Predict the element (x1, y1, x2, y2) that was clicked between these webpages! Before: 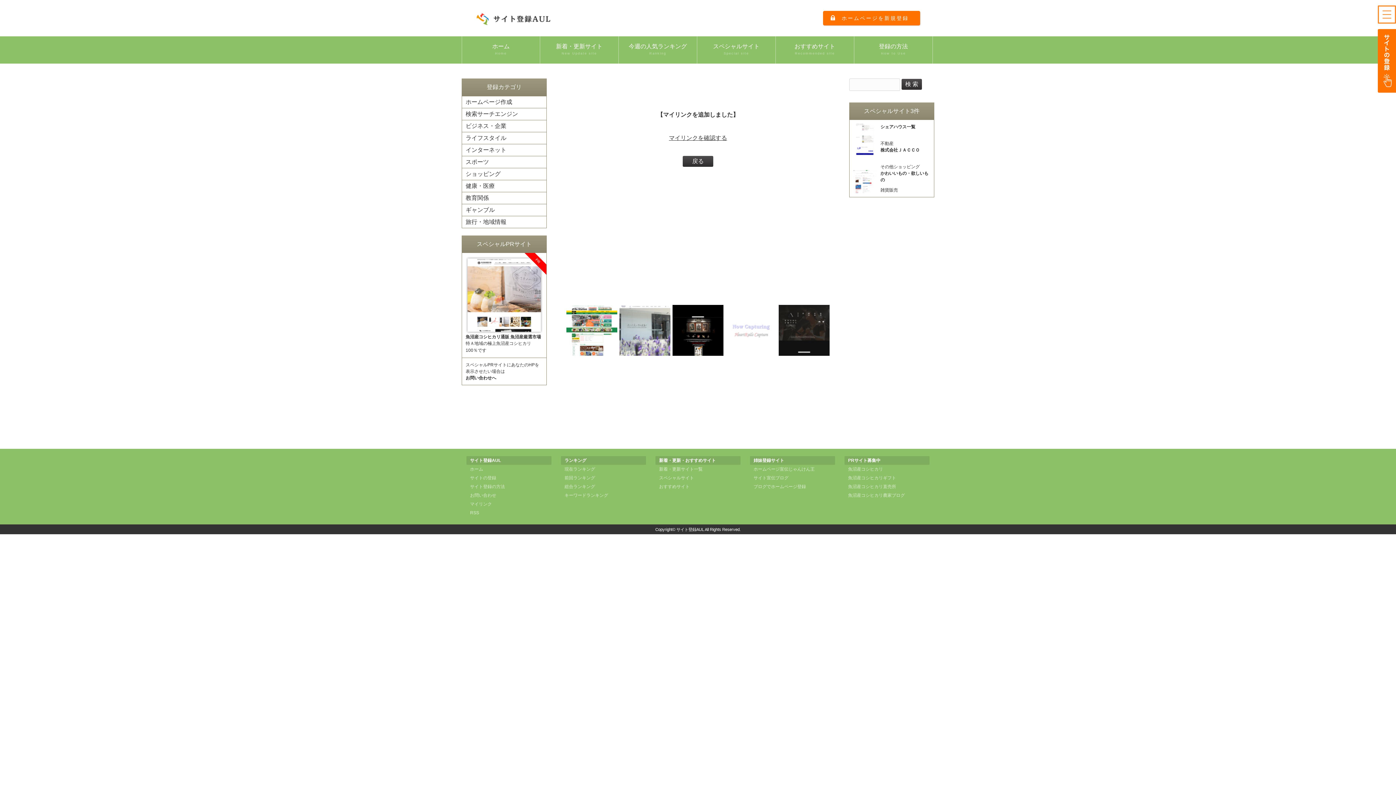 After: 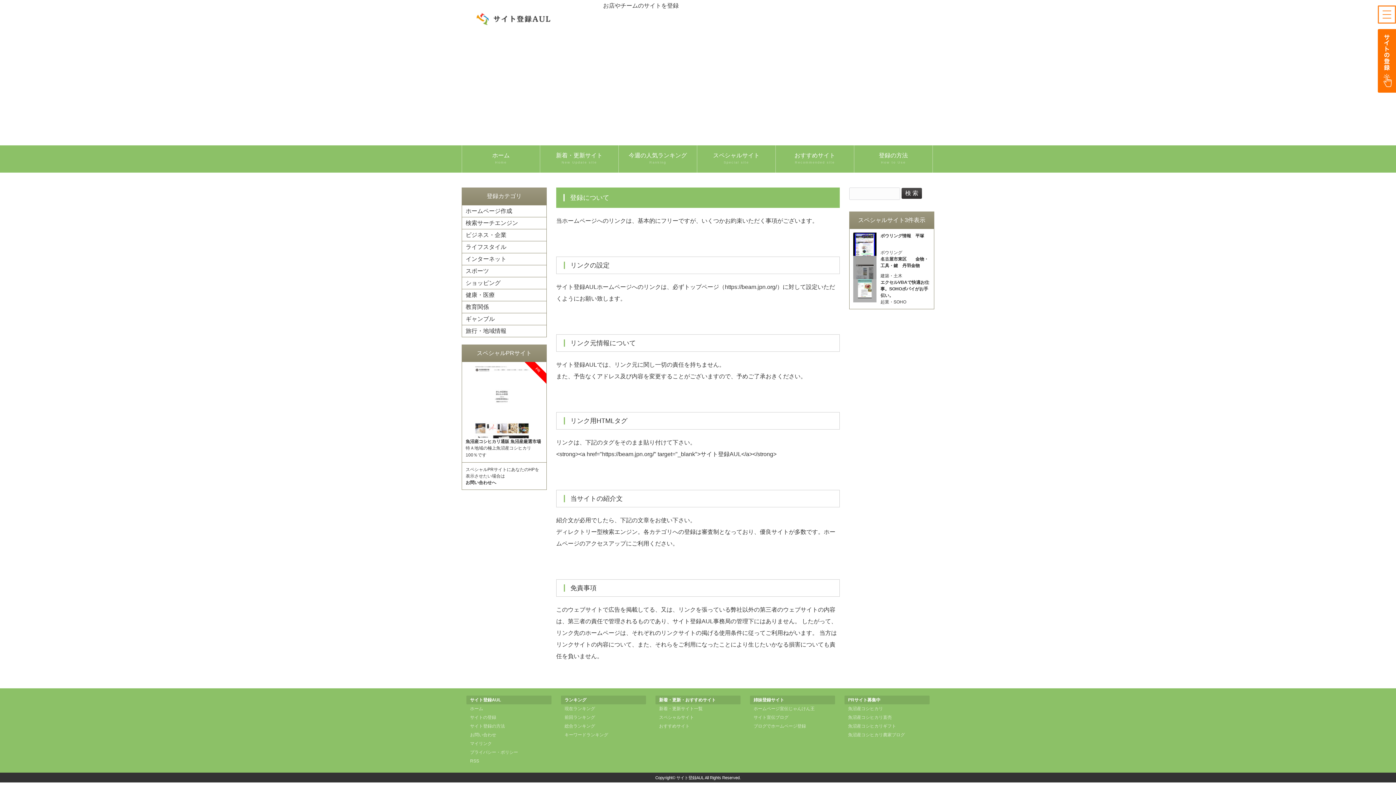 Action: bbox: (854, 36, 933, 63) label: 登録の方法
How to Use